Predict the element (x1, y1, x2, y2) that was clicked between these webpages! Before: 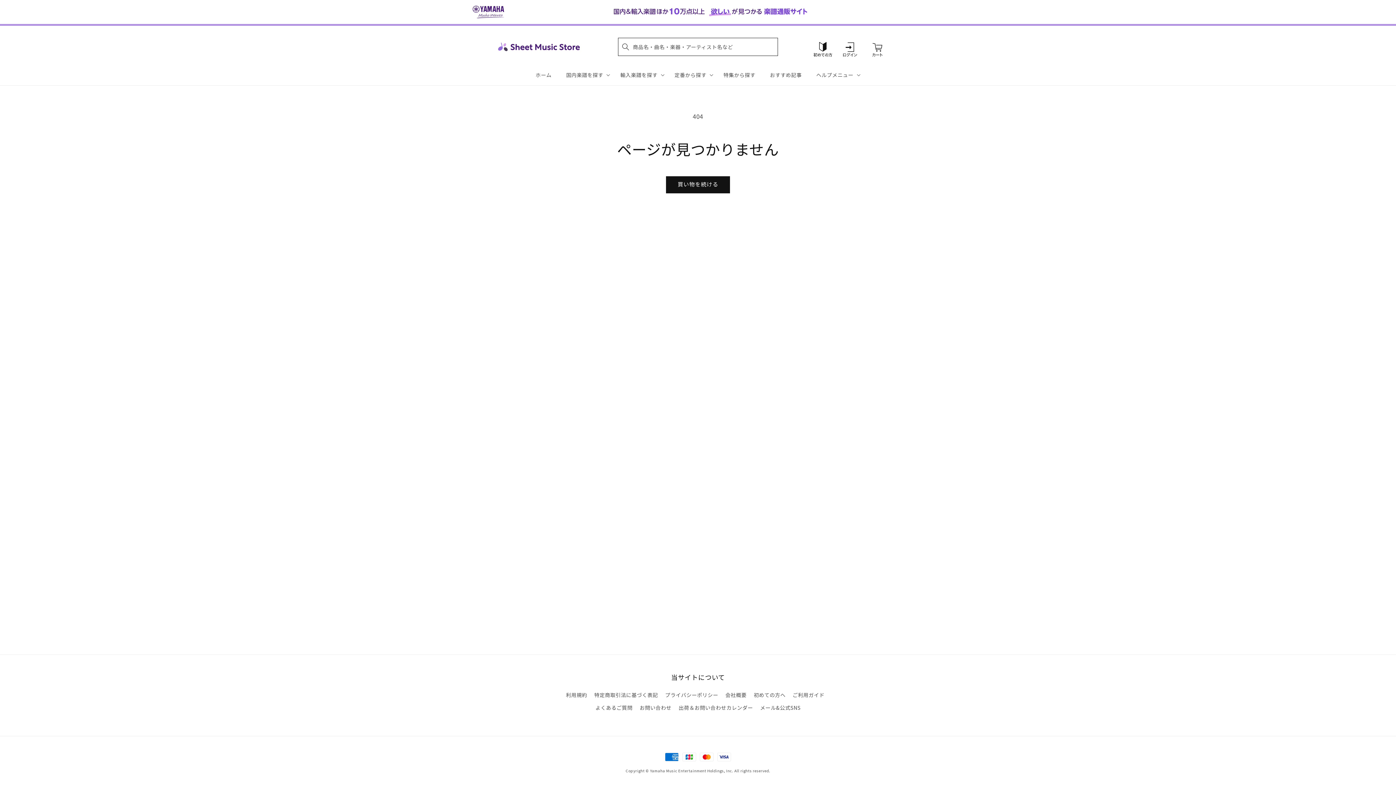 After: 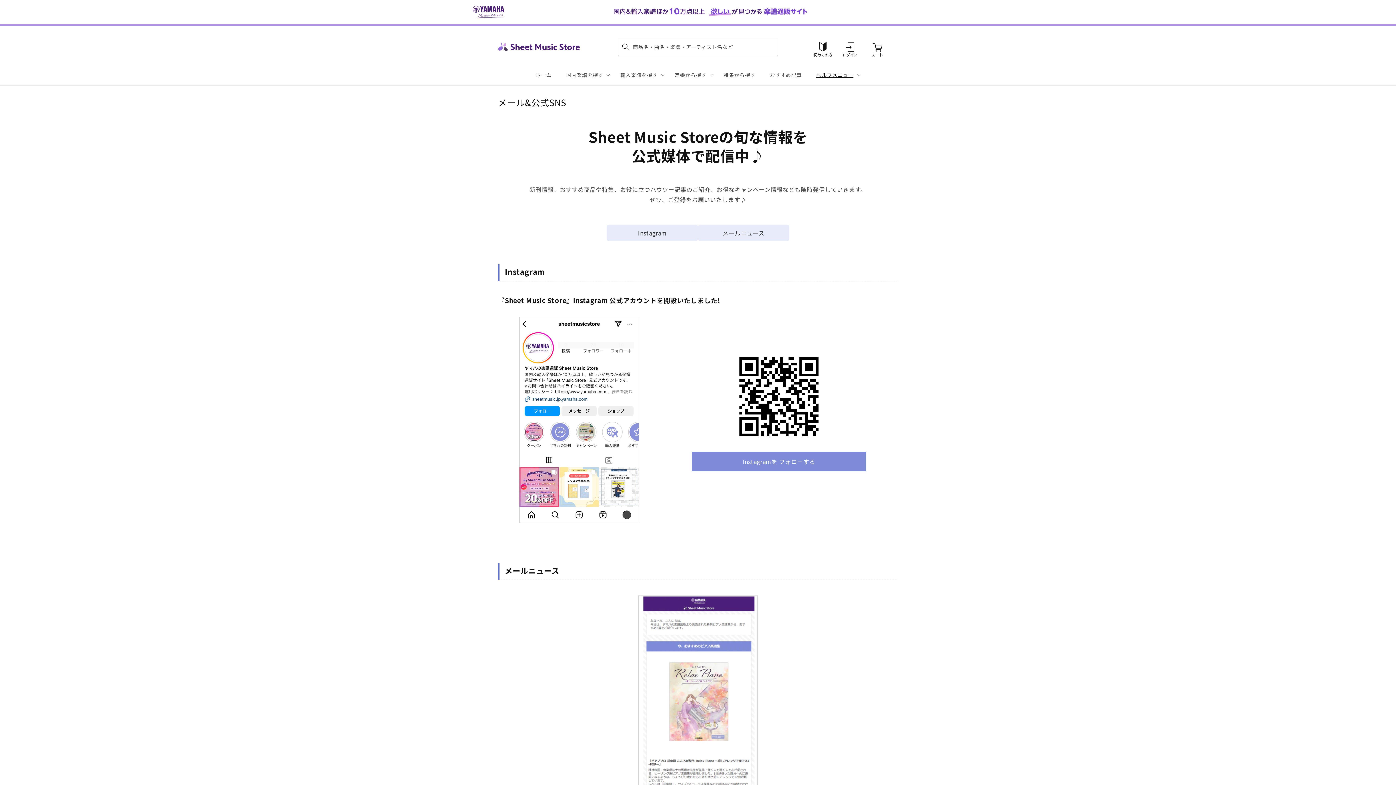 Action: bbox: (760, 701, 800, 714) label: メール&公式SNS